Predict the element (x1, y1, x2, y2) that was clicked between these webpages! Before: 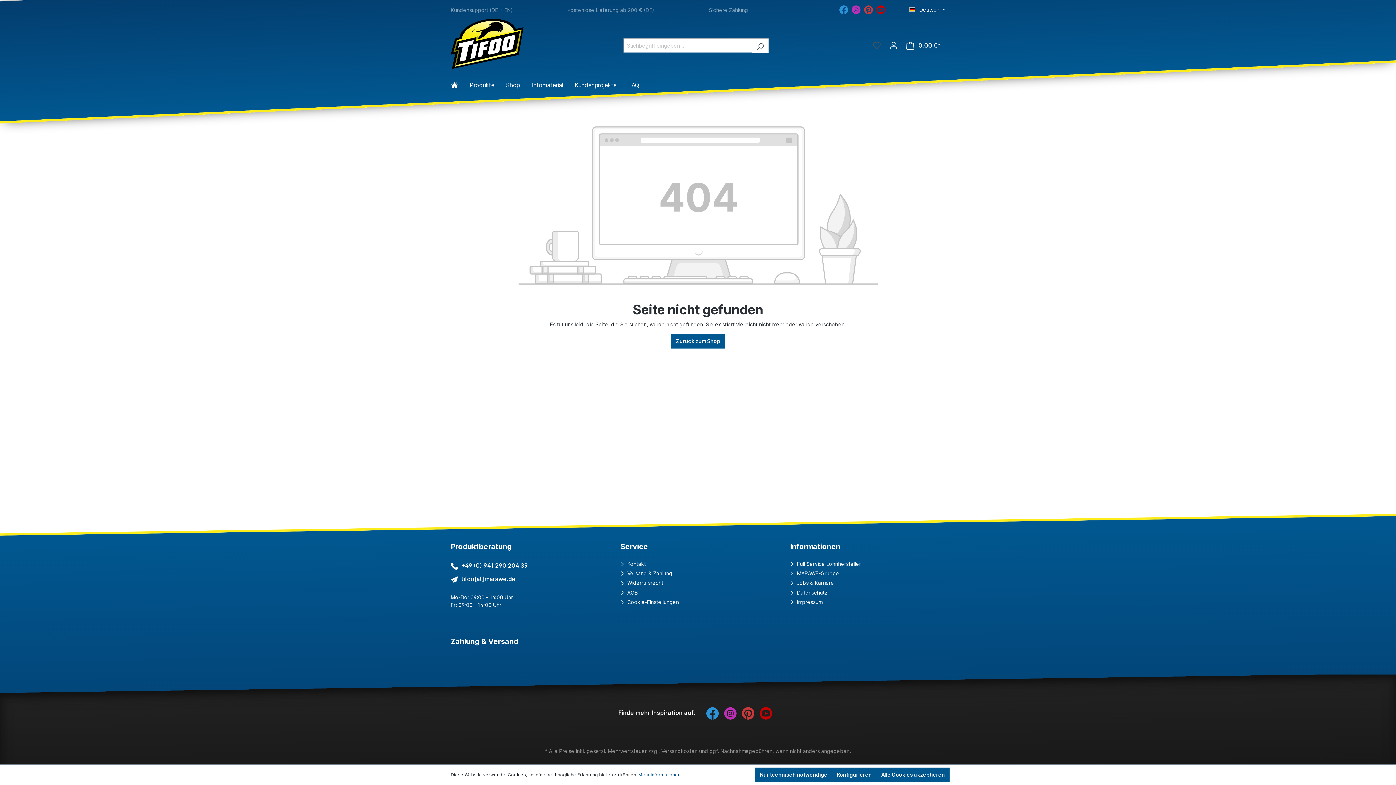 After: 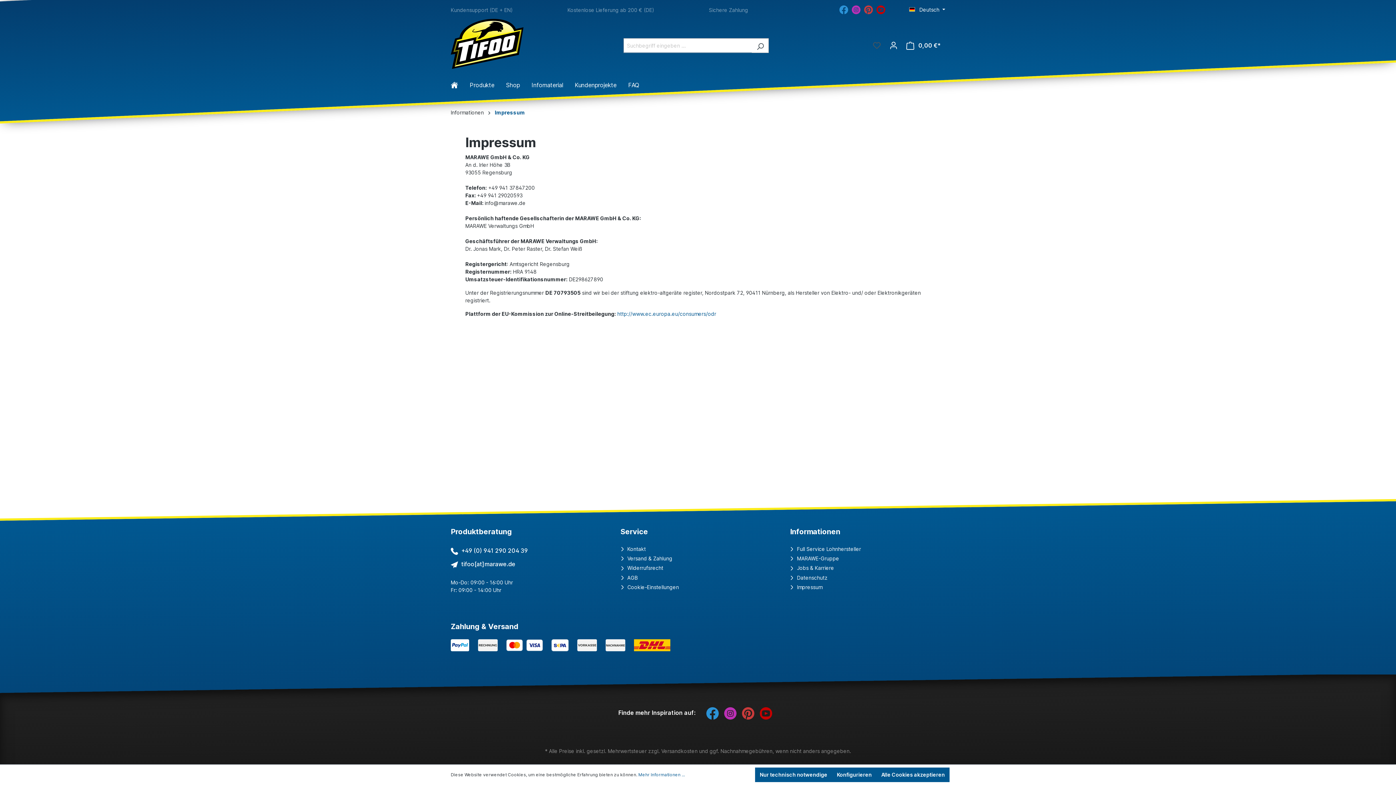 Action: bbox: (790, 599, 822, 605) label:  Impressum